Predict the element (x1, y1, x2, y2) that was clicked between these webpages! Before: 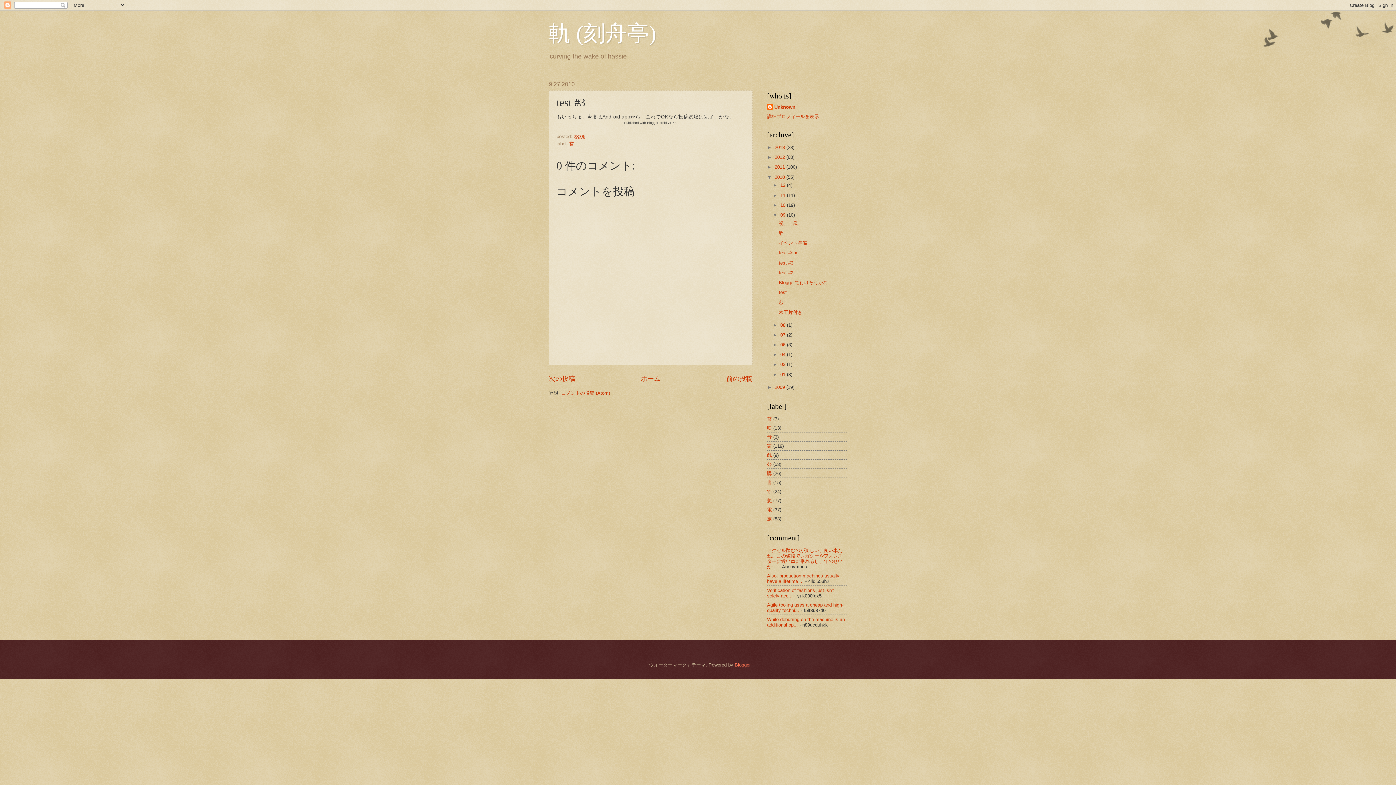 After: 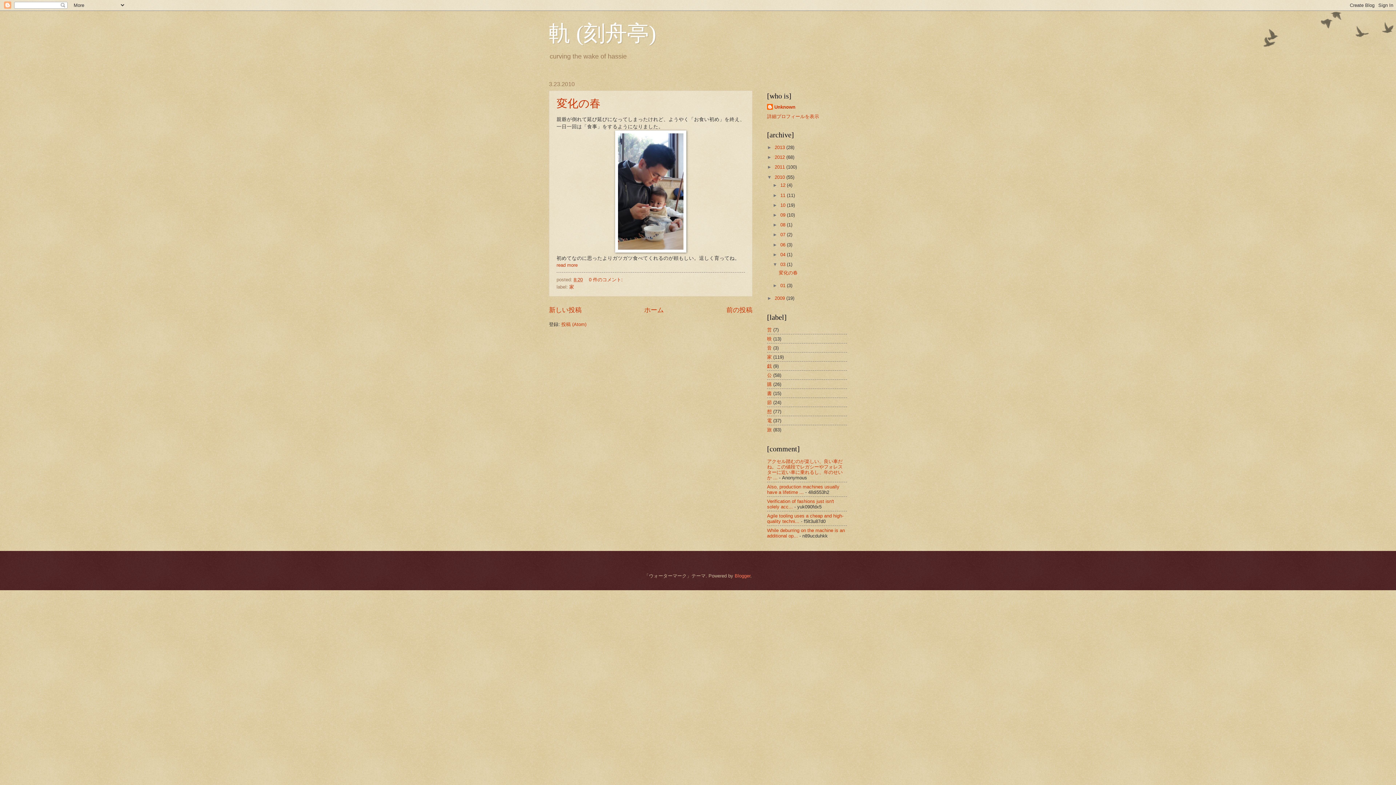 Action: bbox: (780, 361, 787, 367) label: 03 